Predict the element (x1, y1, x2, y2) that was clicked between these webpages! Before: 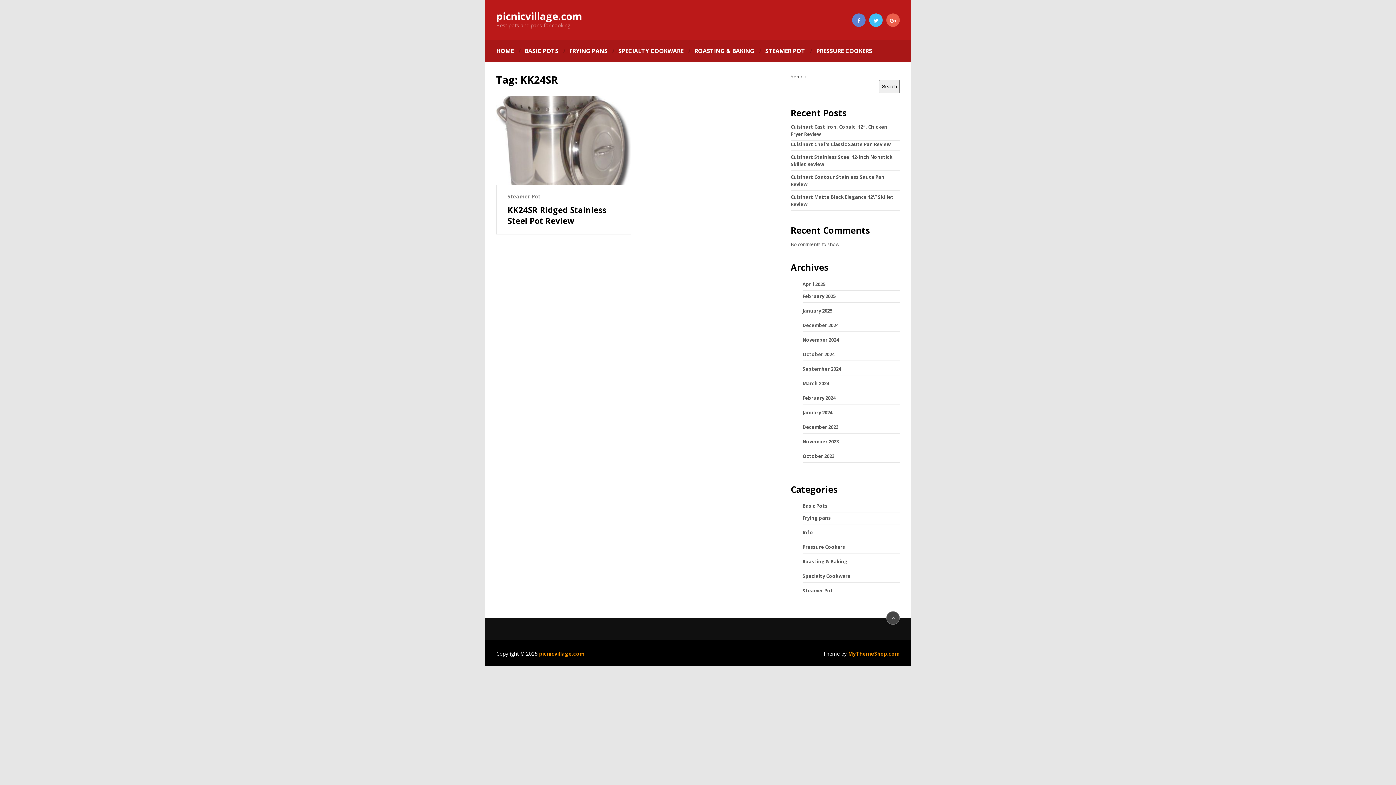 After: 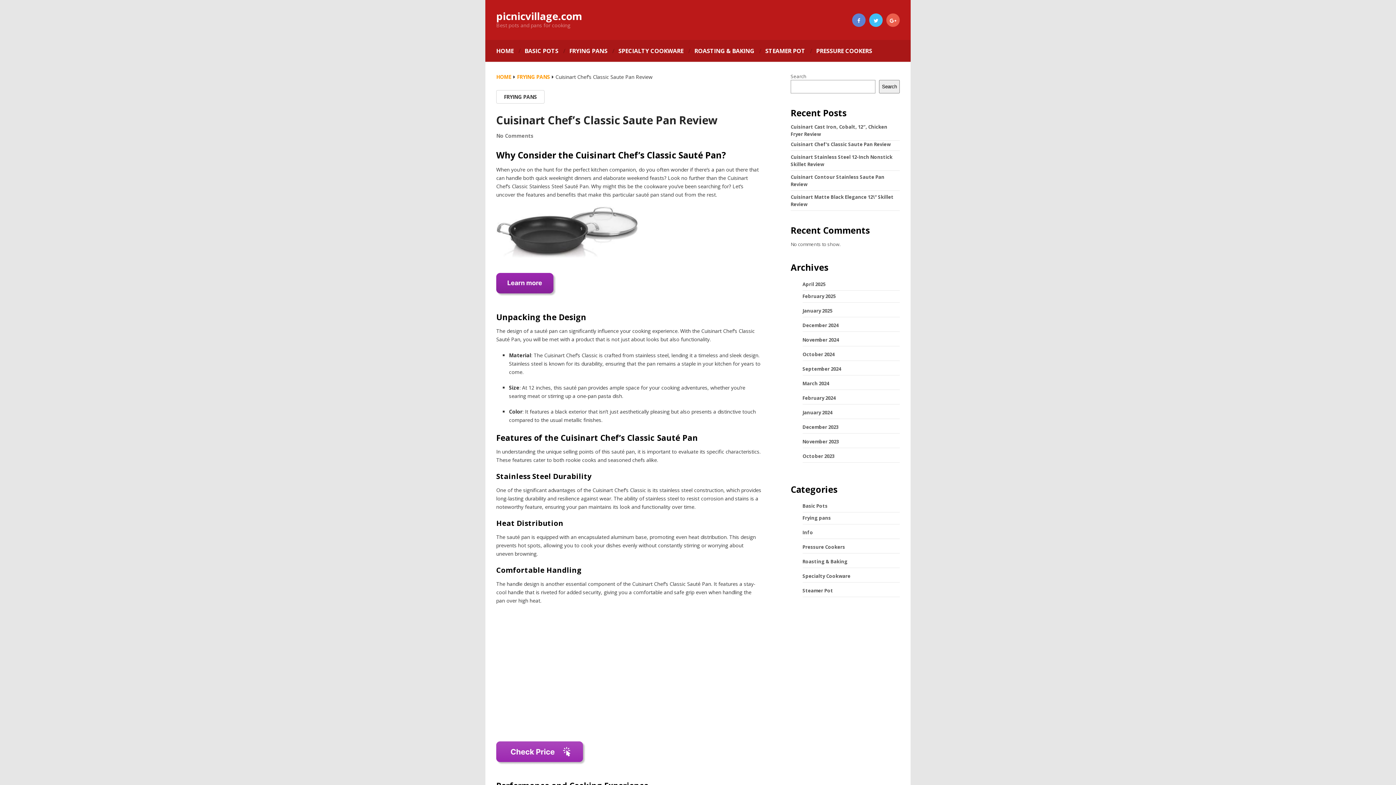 Action: bbox: (790, 141, 890, 147) label: Cuisinart Chef’s Classic Saute Pan Review